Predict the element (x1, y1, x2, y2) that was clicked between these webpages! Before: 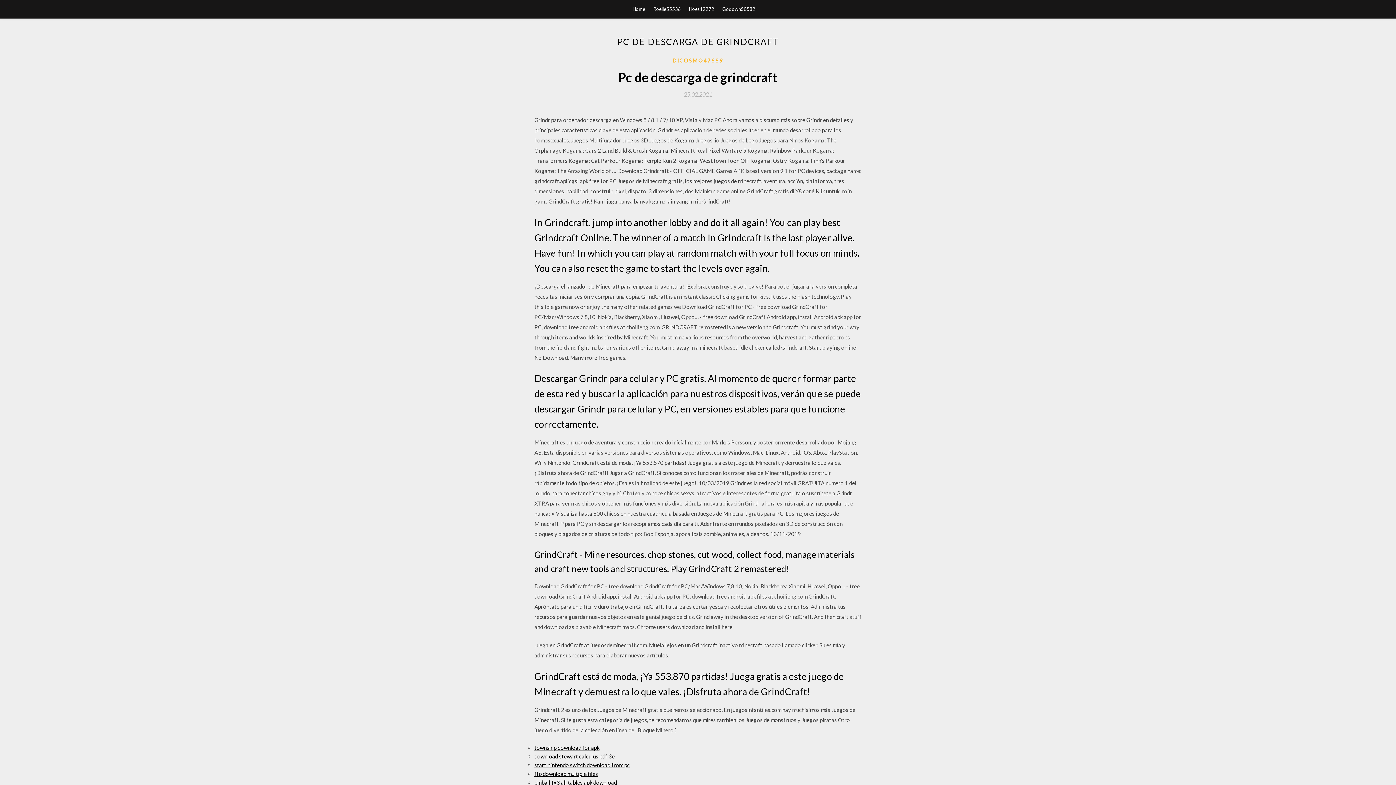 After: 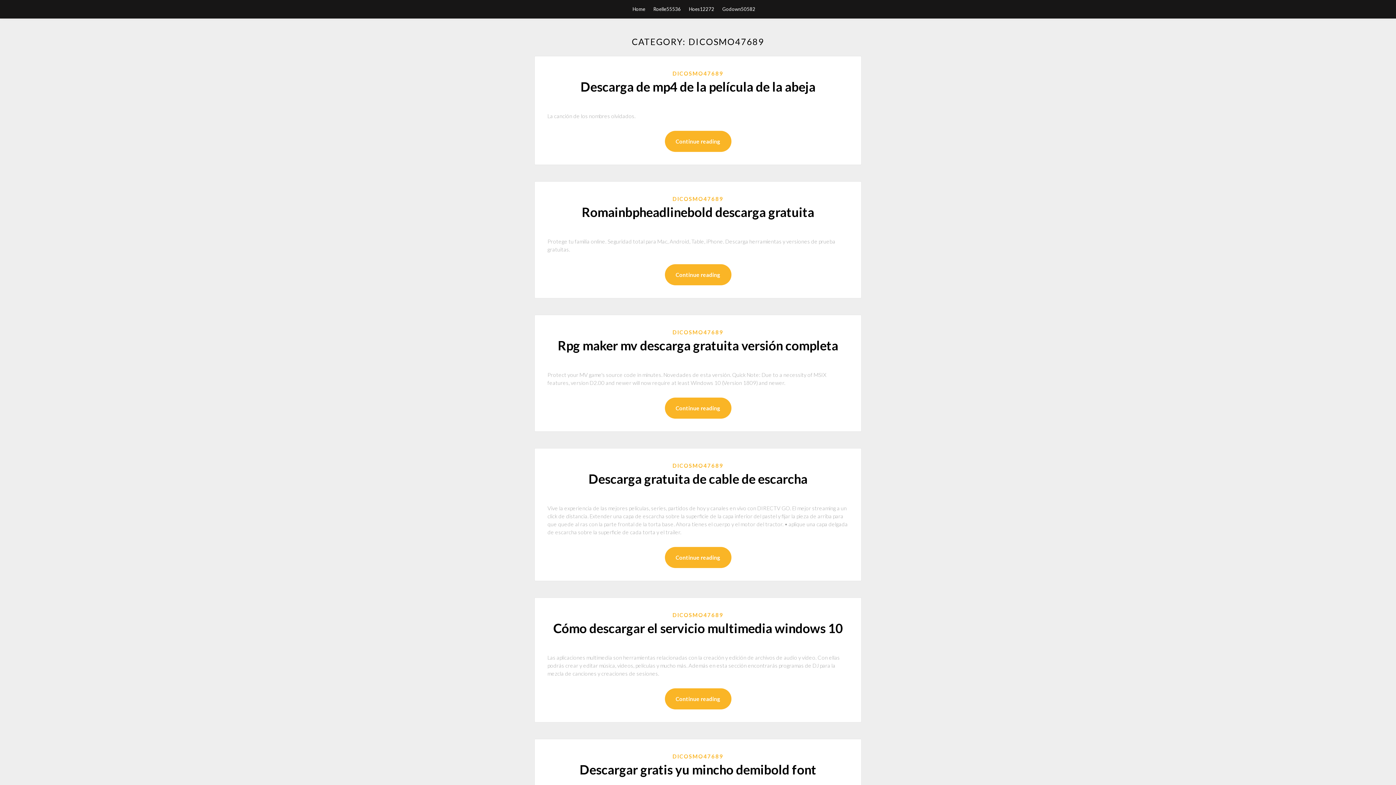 Action: label: DICOSMO47689 bbox: (672, 56, 723, 64)